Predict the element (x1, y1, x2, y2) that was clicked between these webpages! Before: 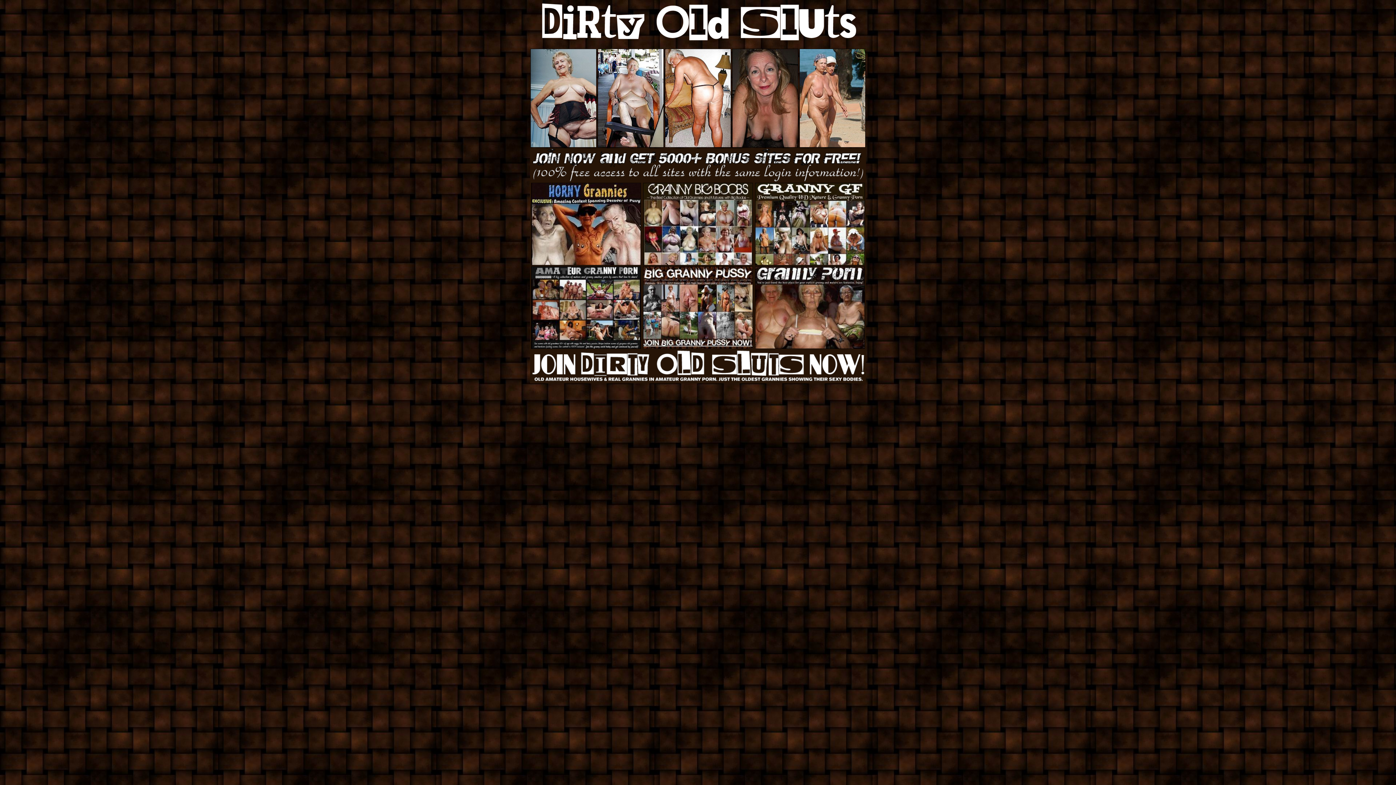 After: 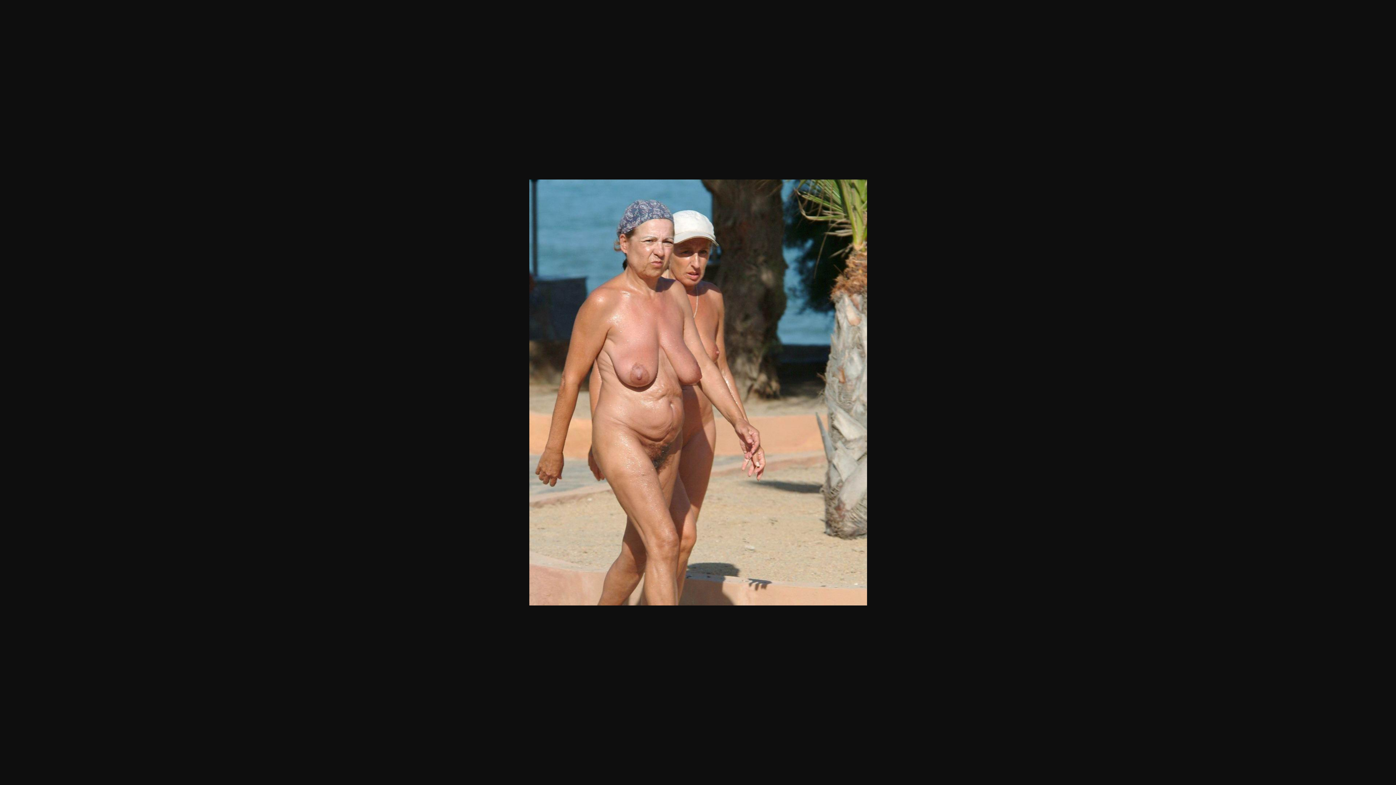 Action: bbox: (799, 142, 865, 148)